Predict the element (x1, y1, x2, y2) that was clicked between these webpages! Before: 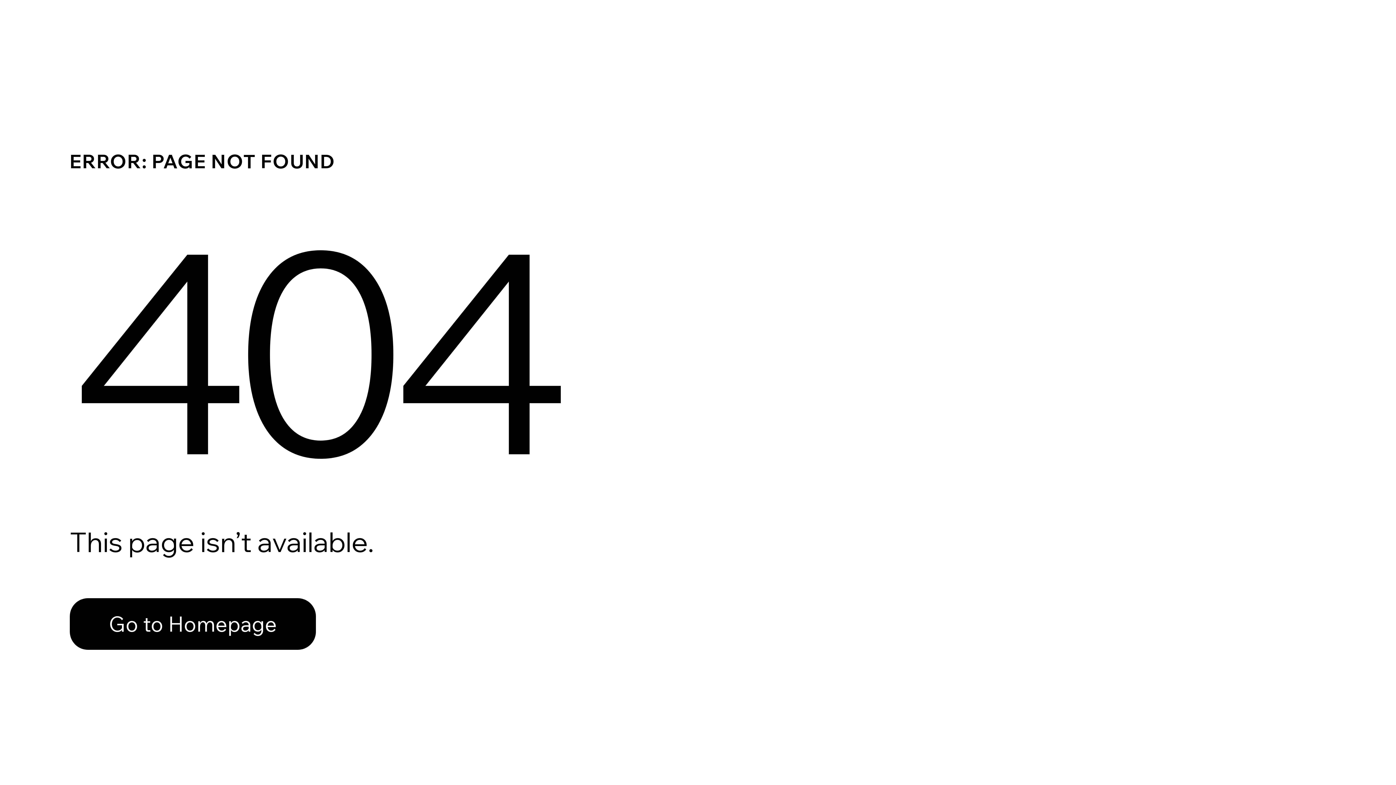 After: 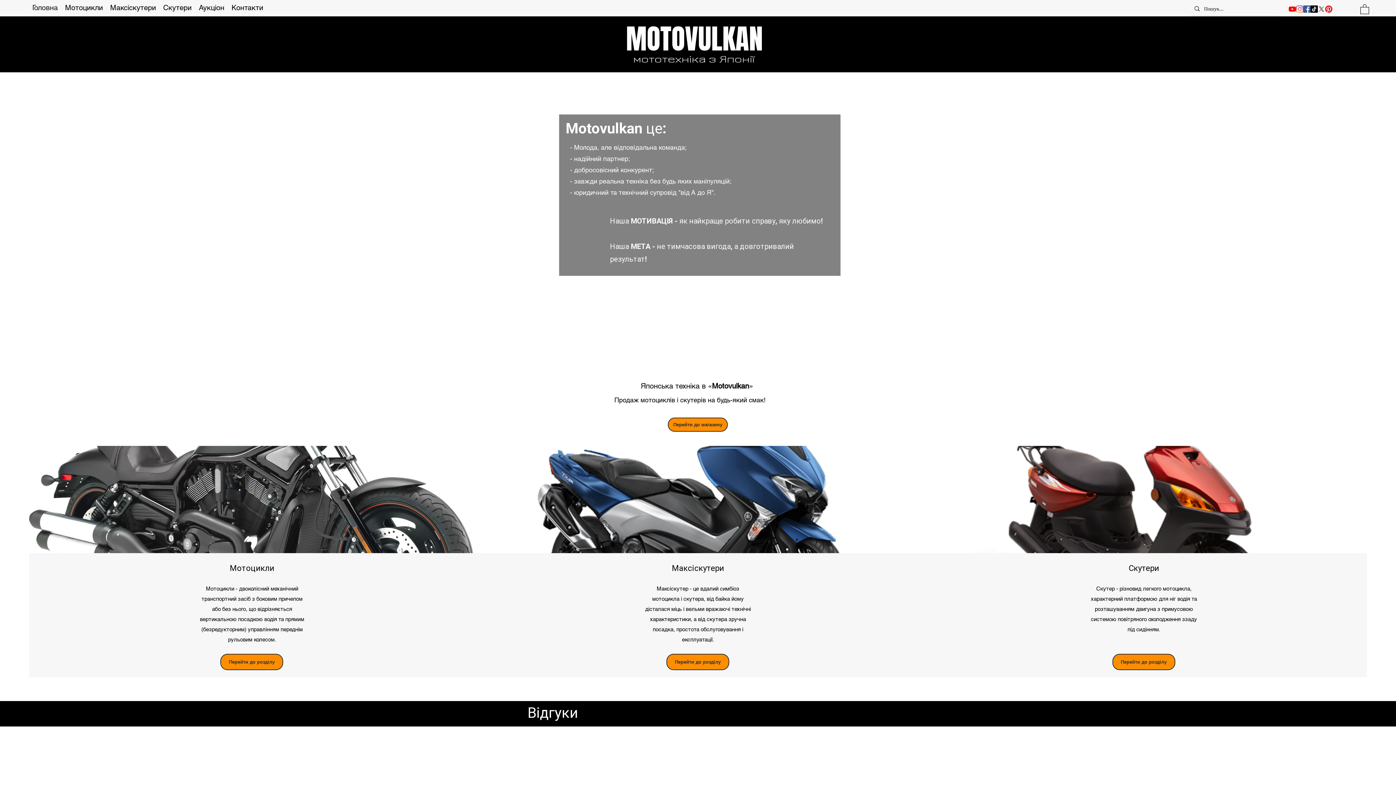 Action: label: Go to Homepage bbox: (69, 598, 316, 650)